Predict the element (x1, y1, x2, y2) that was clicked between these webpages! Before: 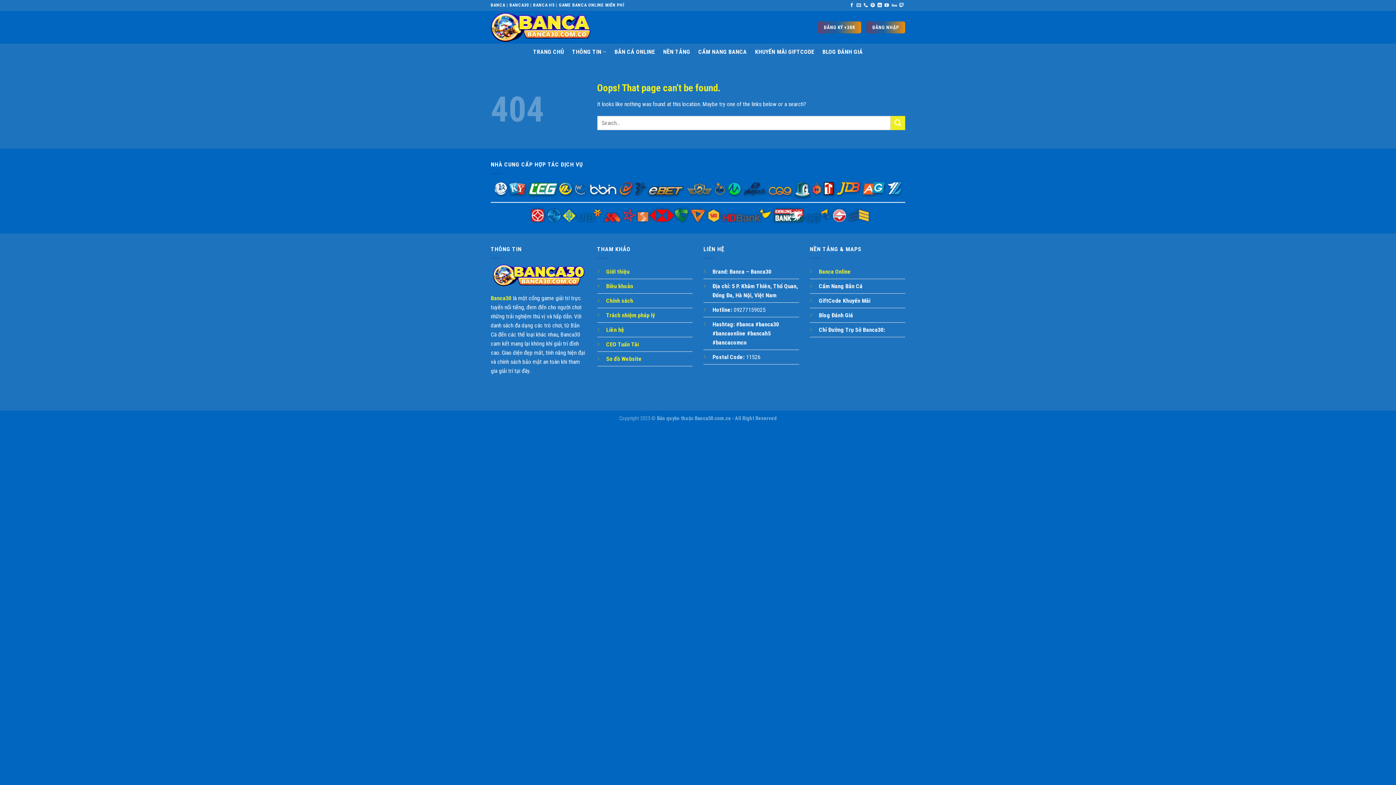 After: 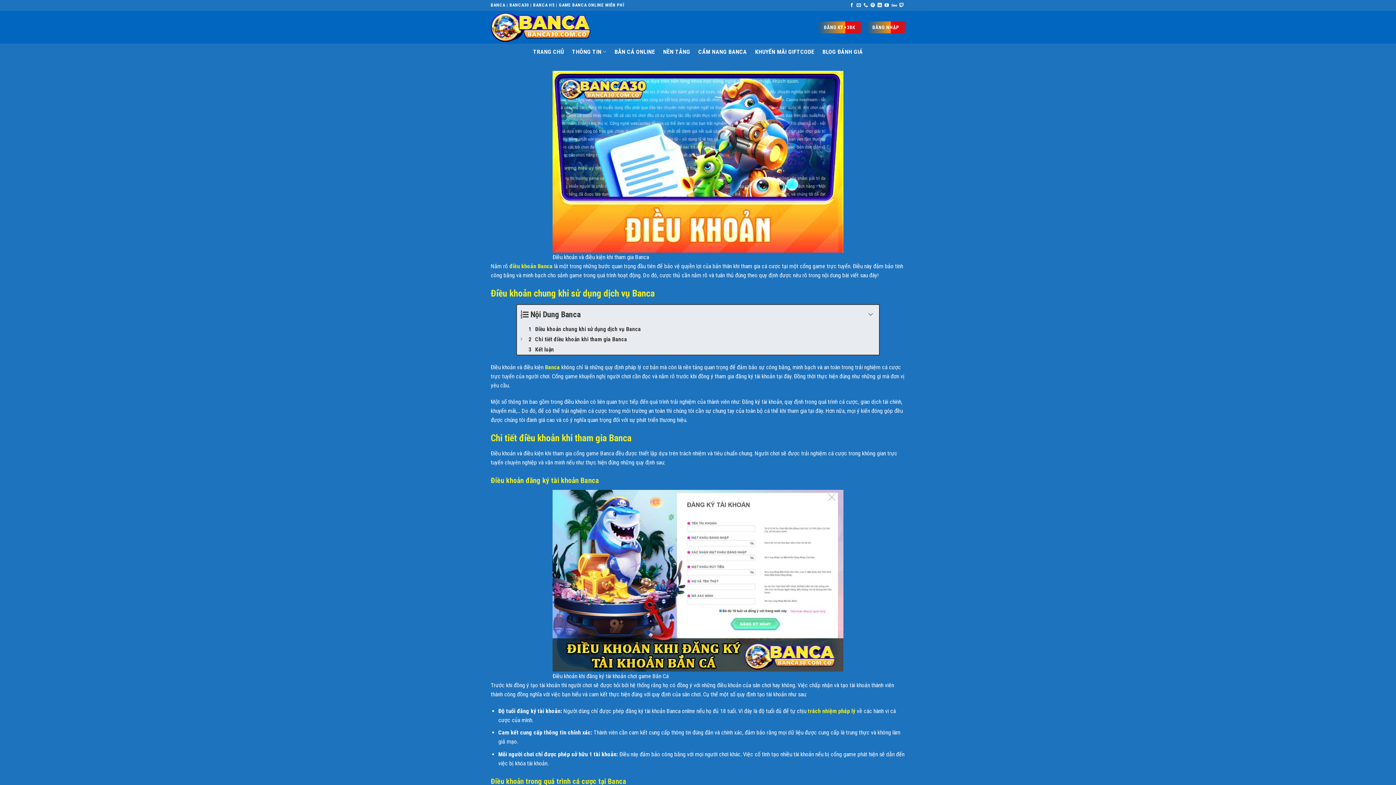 Action: bbox: (606, 282, 633, 289) label: Điều khoản